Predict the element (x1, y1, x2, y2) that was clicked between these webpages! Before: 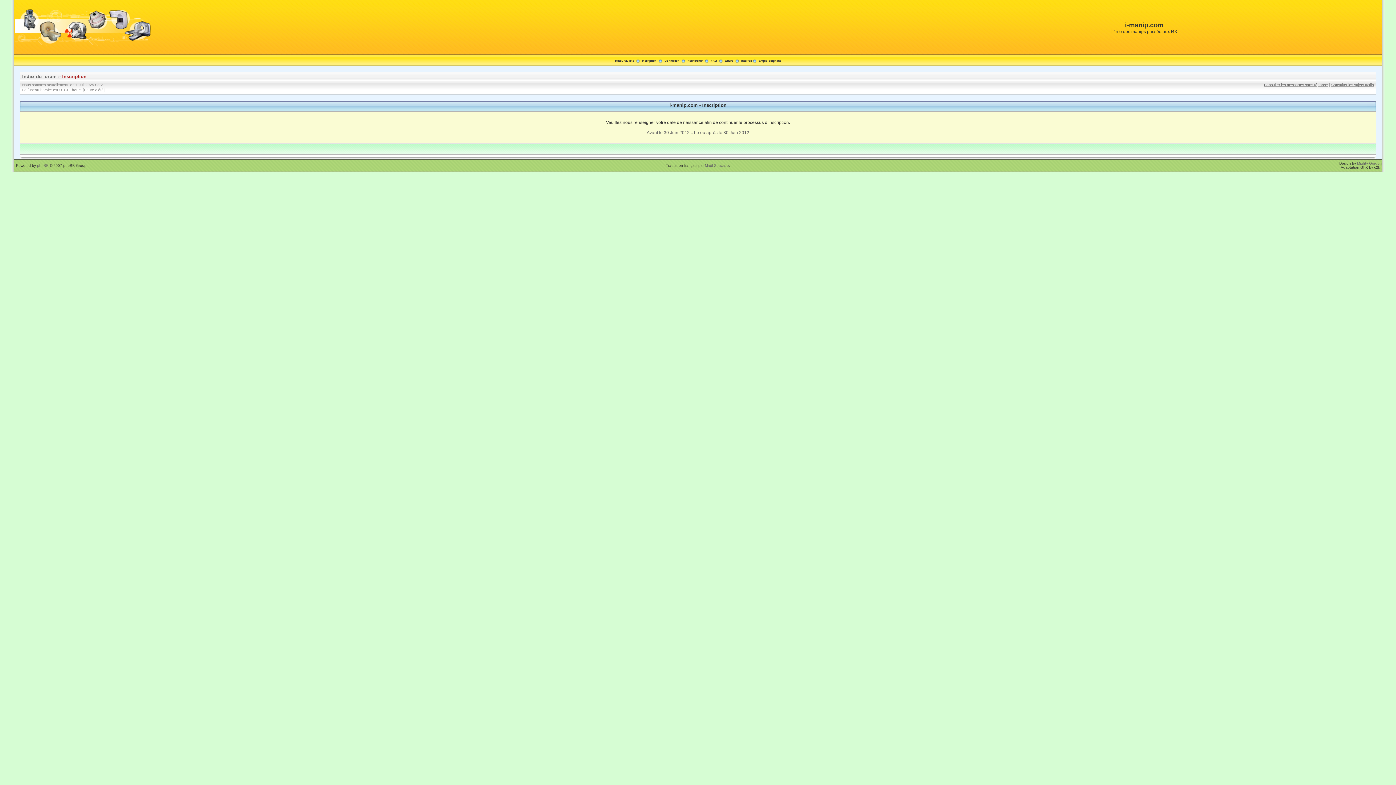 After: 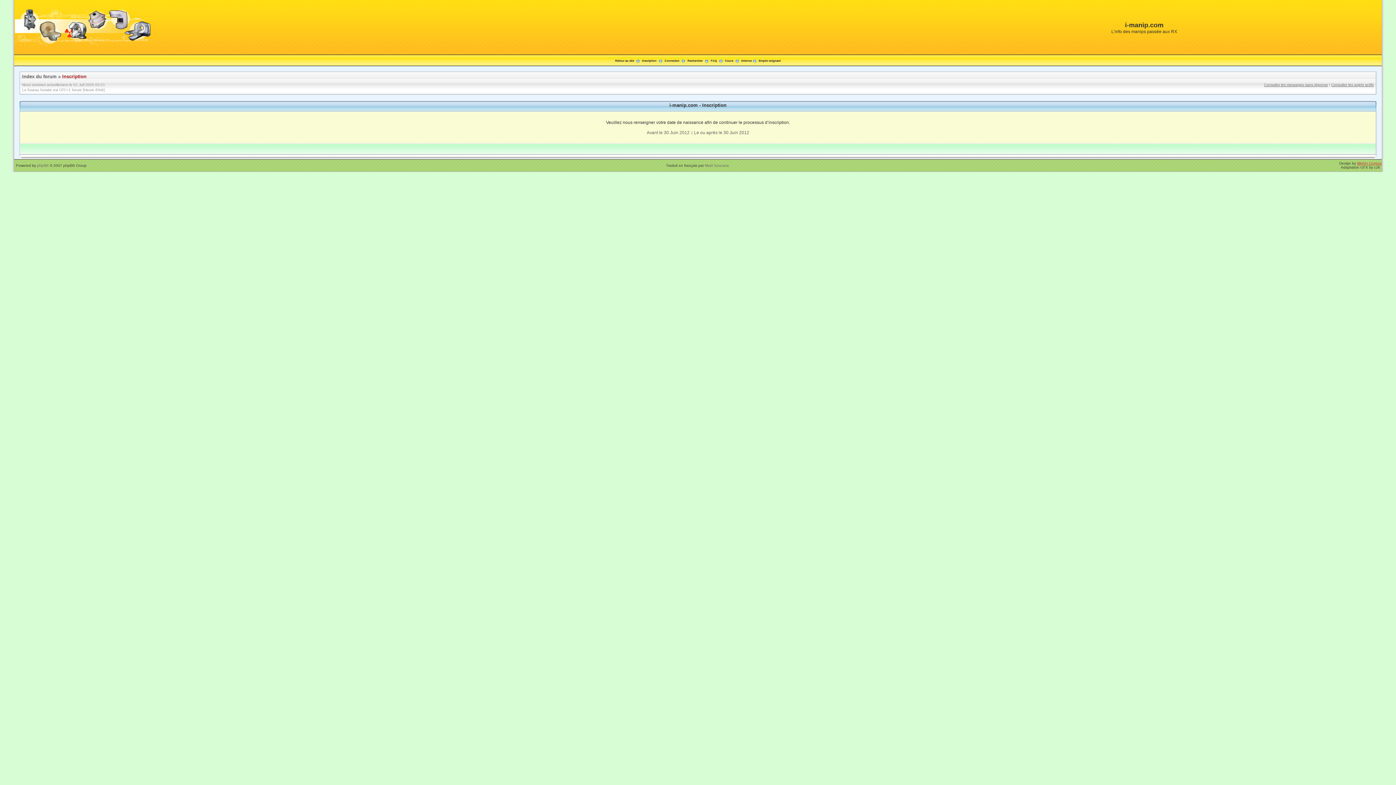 Action: label: Mighty Gorgon bbox: (1357, 161, 1382, 165)